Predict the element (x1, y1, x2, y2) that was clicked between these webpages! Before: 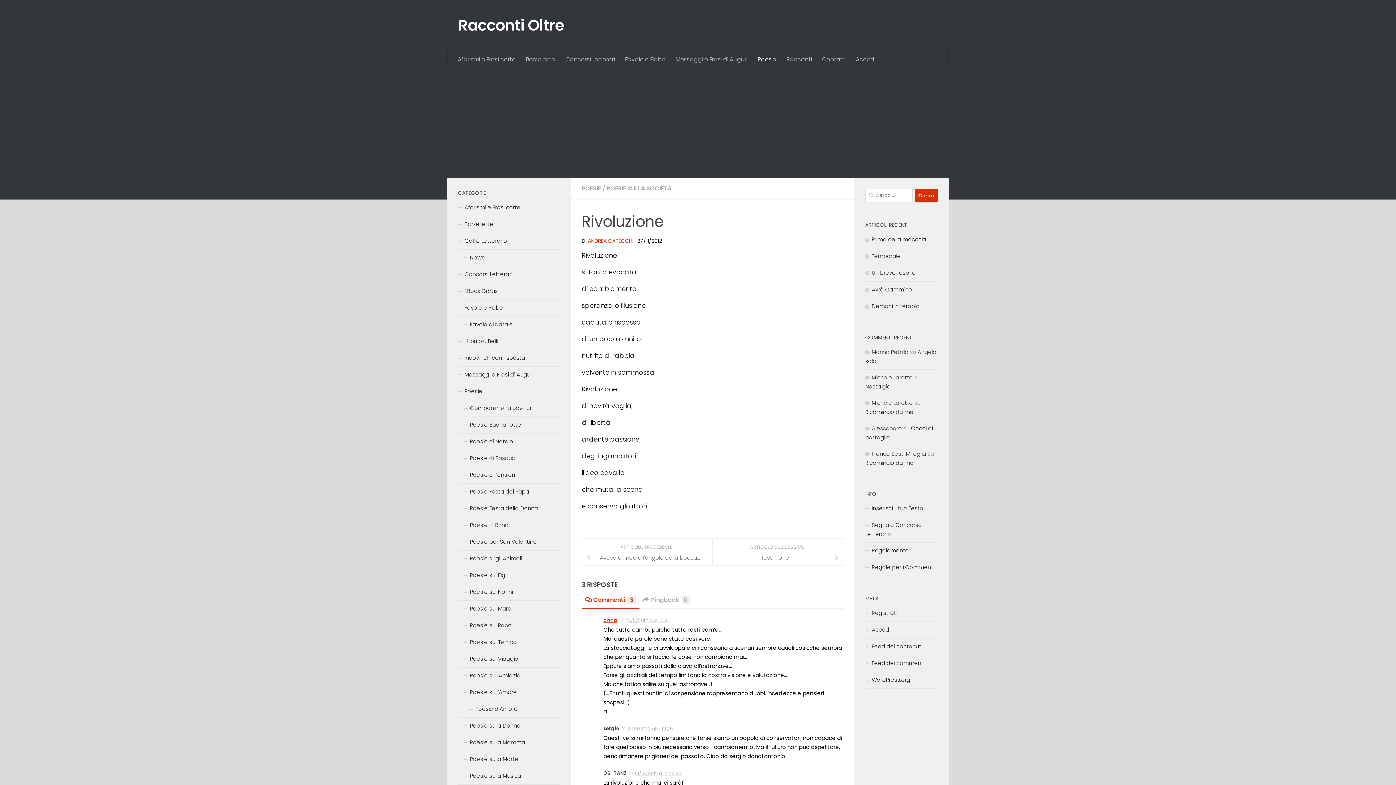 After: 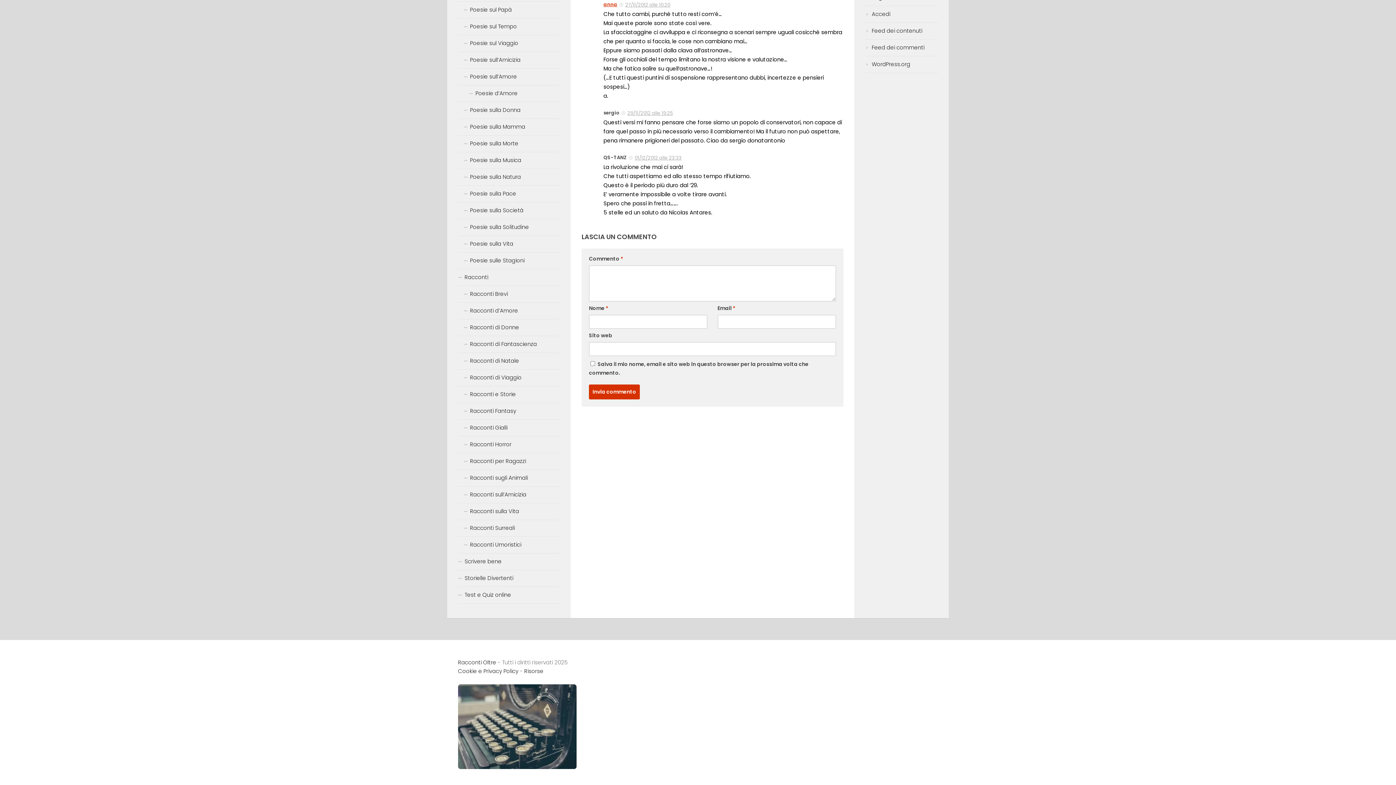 Action: label: 27/11/2012 alle 10:20 bbox: (625, 617, 670, 624)